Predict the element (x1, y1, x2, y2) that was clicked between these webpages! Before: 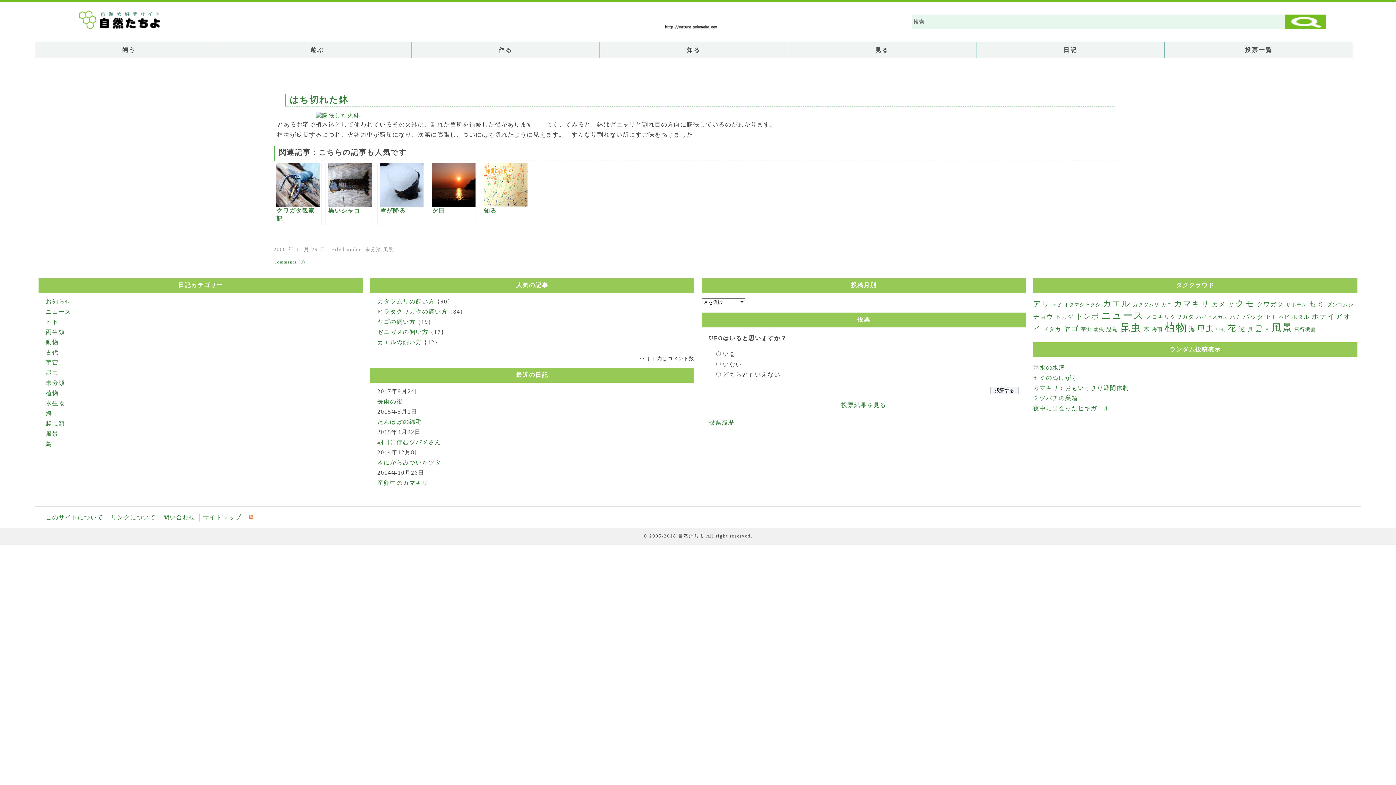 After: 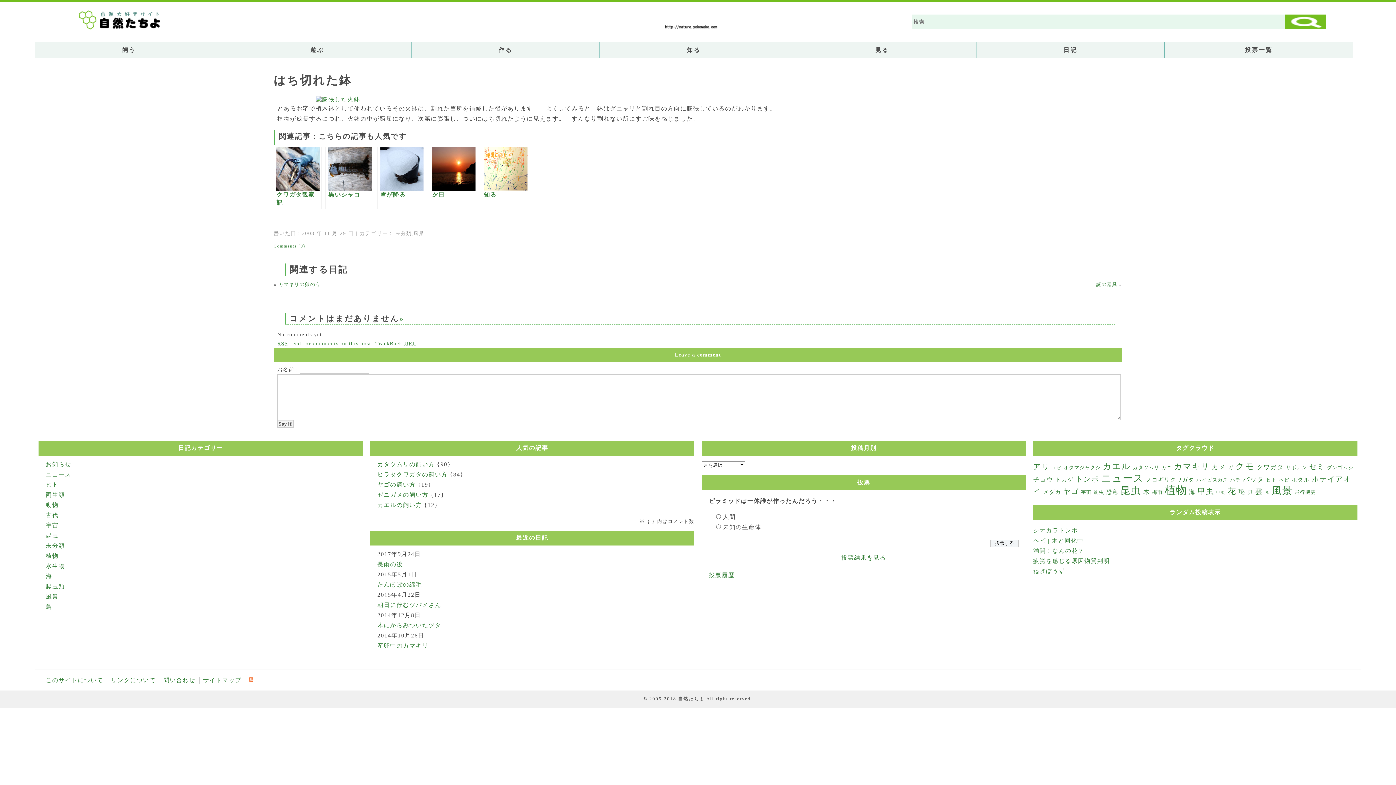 Action: label: はち切れた鉢 bbox: (289, 95, 348, 104)